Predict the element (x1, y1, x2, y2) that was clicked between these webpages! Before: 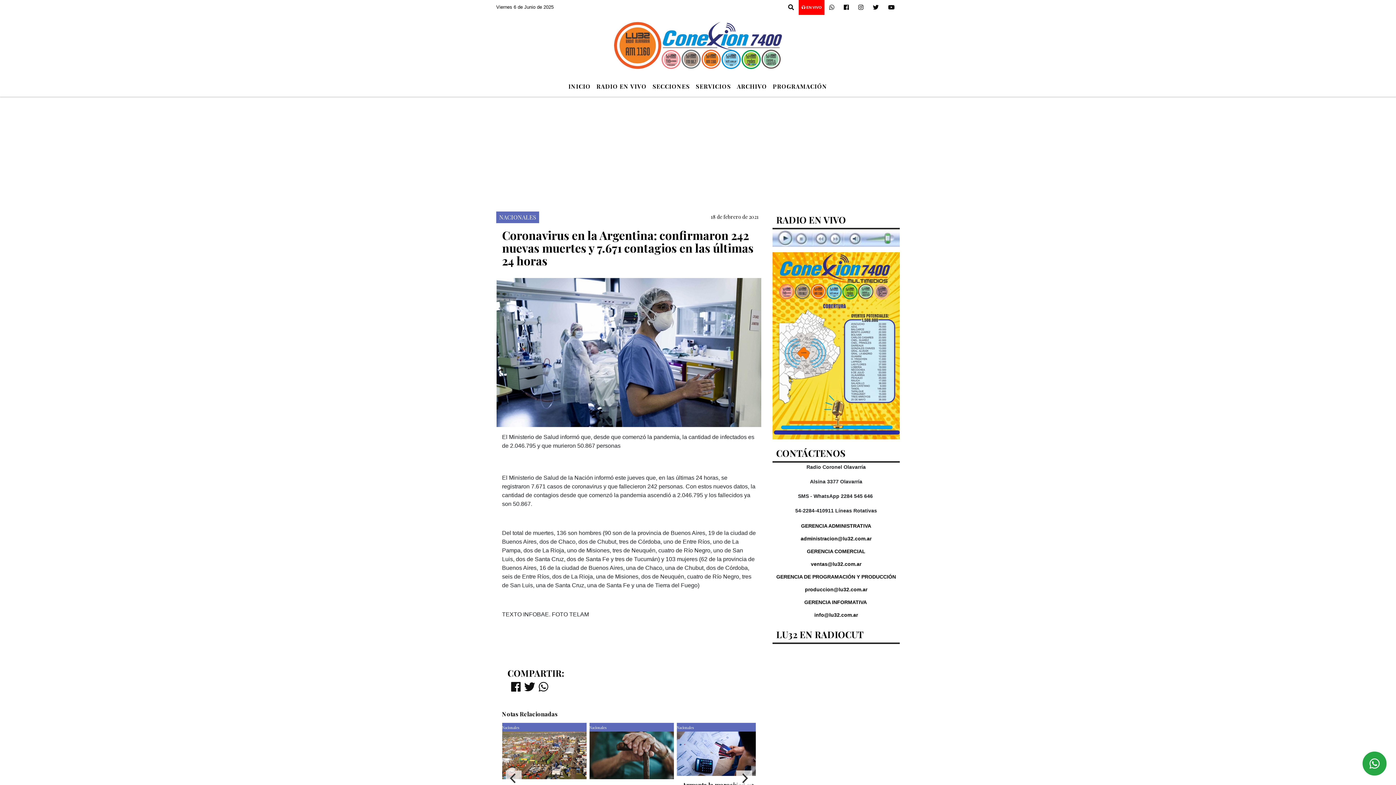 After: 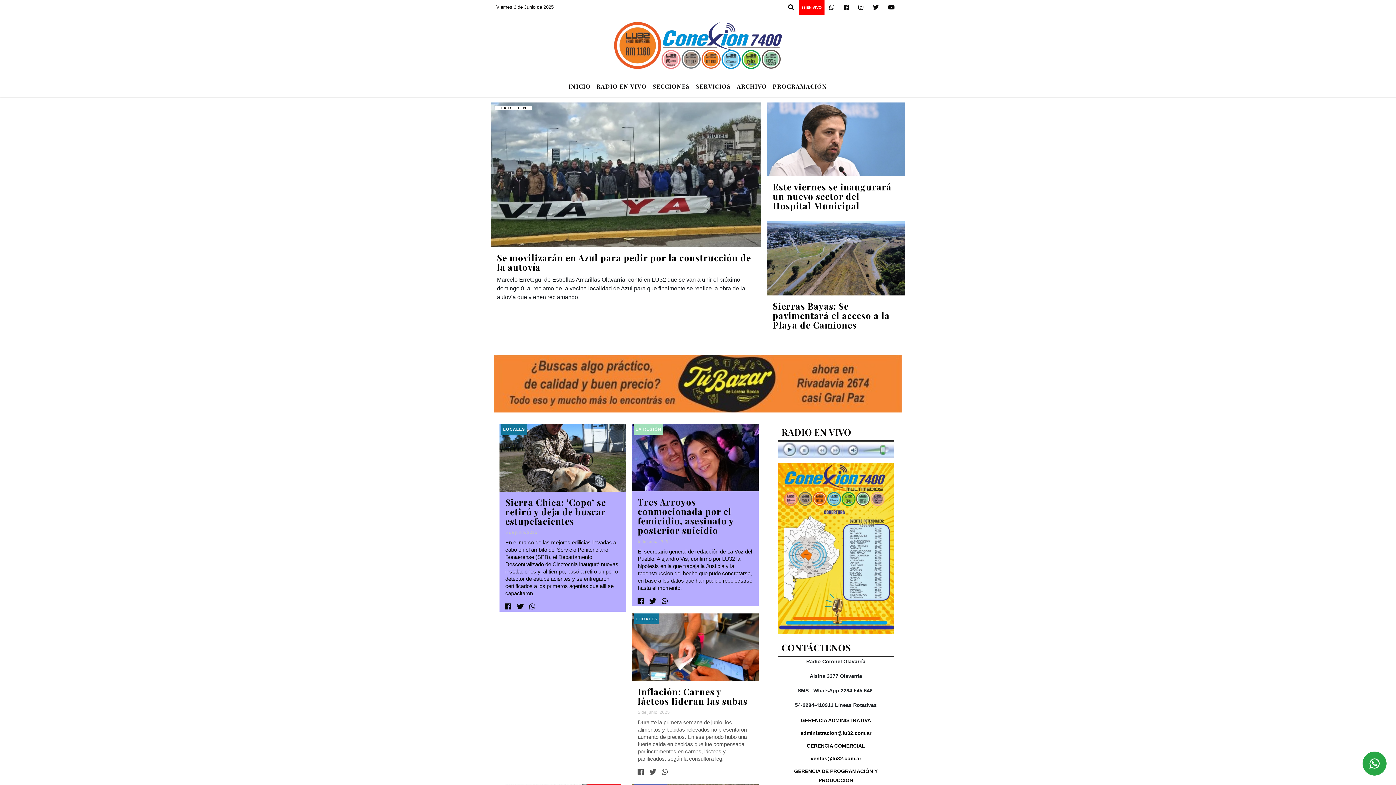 Action: bbox: (496, 14, 900, 76)